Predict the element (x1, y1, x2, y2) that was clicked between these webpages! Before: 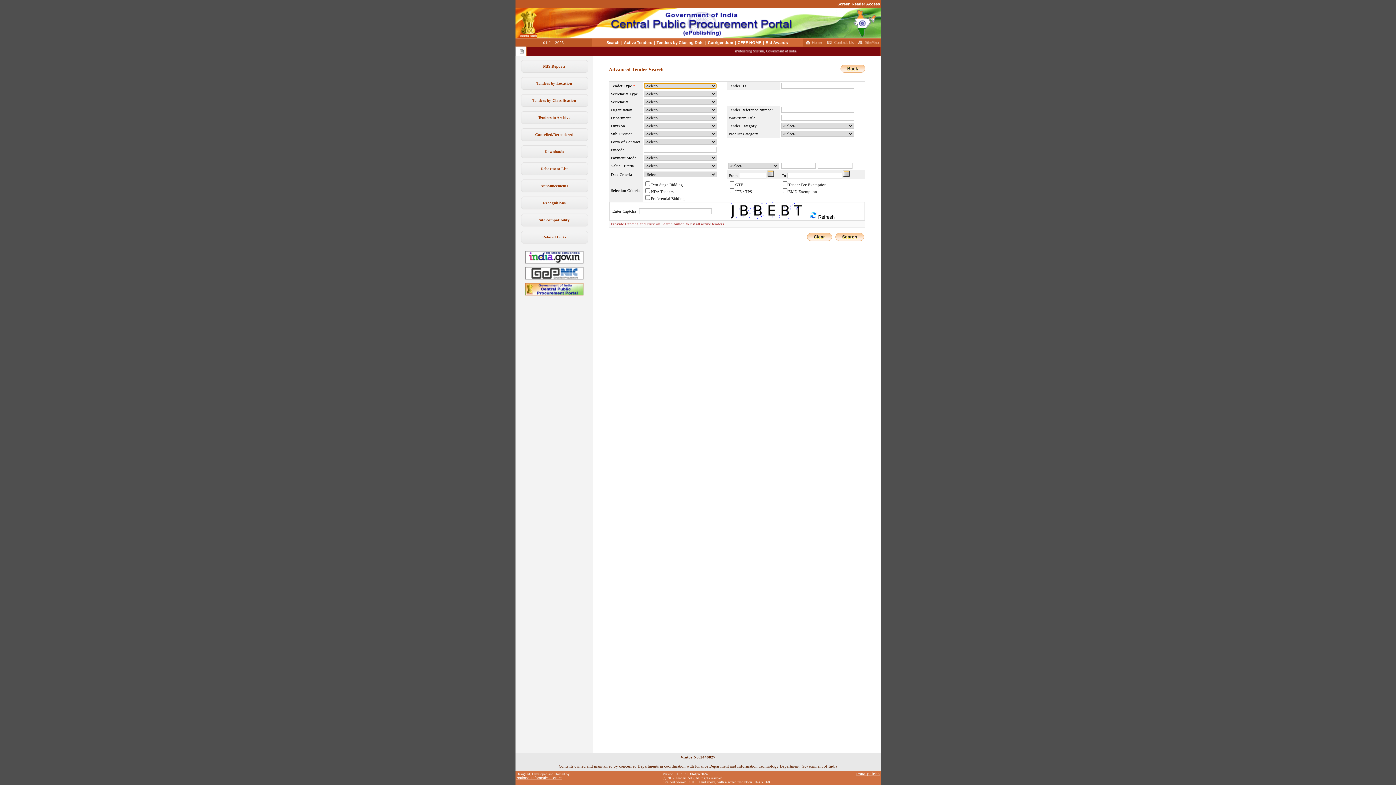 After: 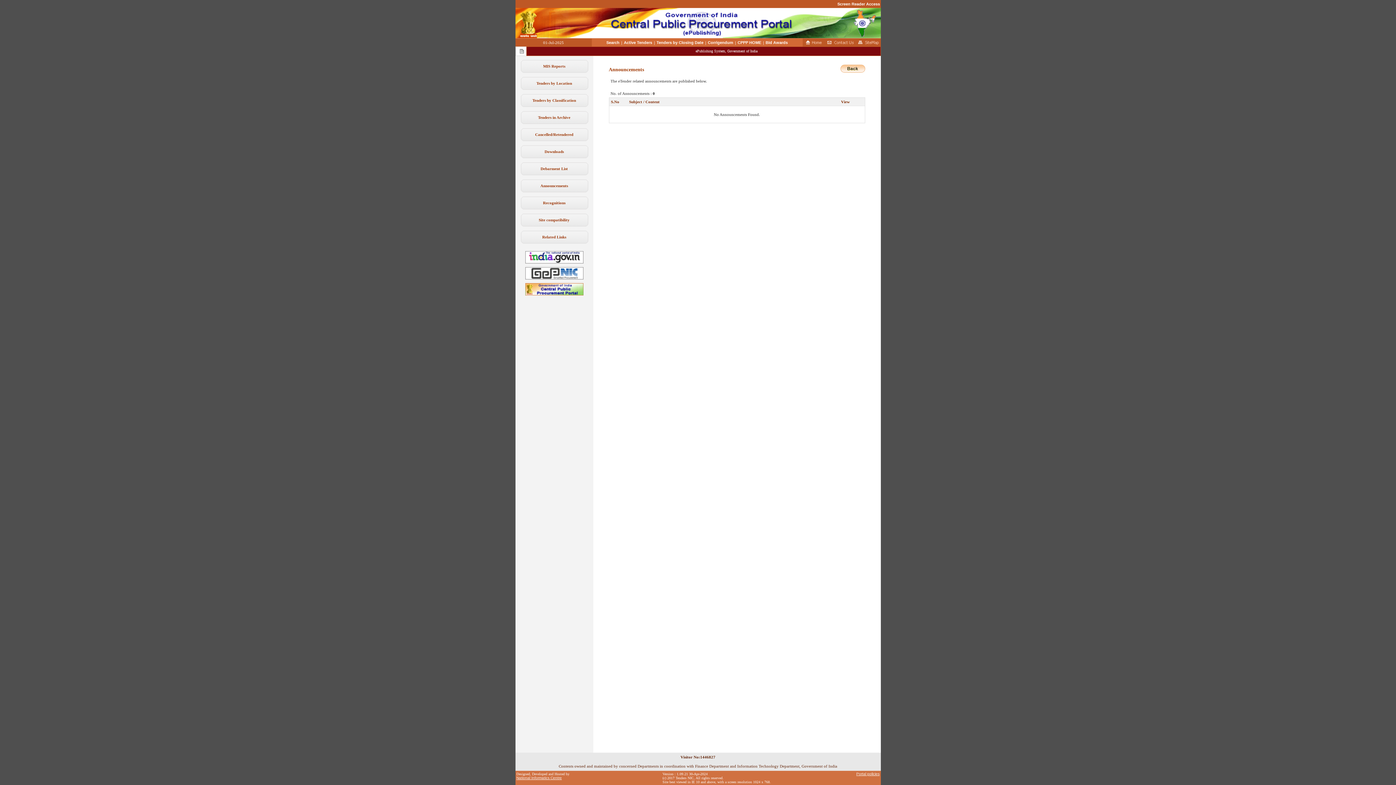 Action: bbox: (540, 183, 568, 188) label: Announcements